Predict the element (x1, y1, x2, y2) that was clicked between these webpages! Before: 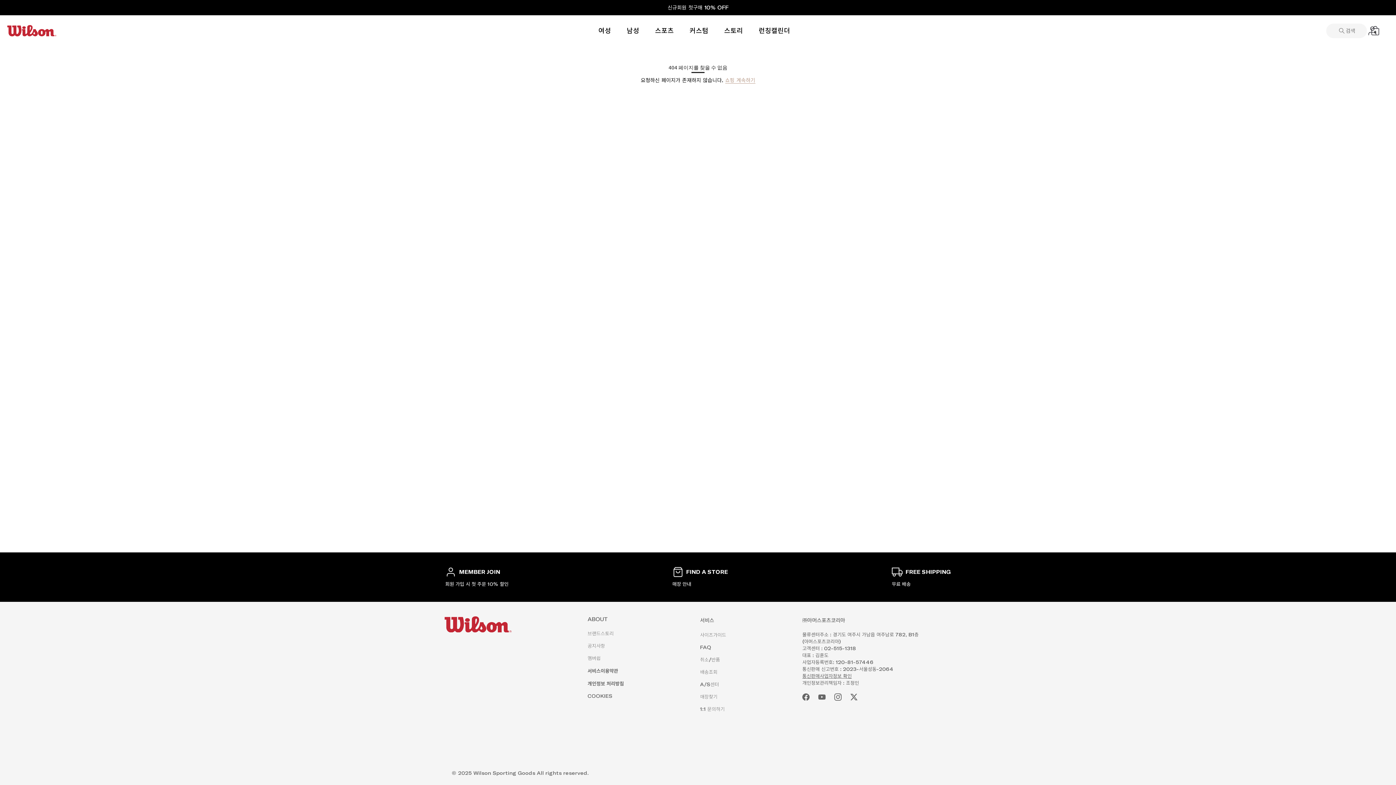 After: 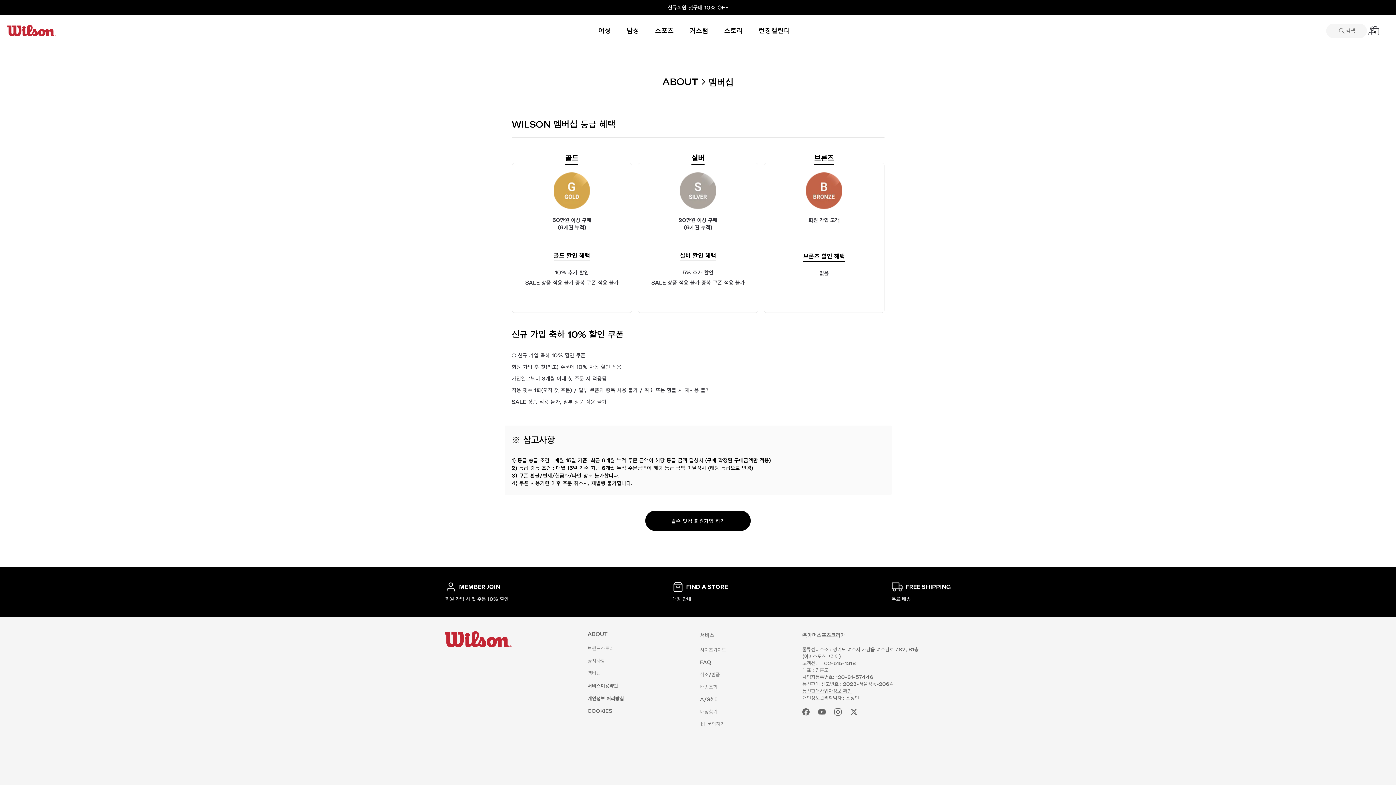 Action: bbox: (587, 656, 600, 661) label: 멤버쉽